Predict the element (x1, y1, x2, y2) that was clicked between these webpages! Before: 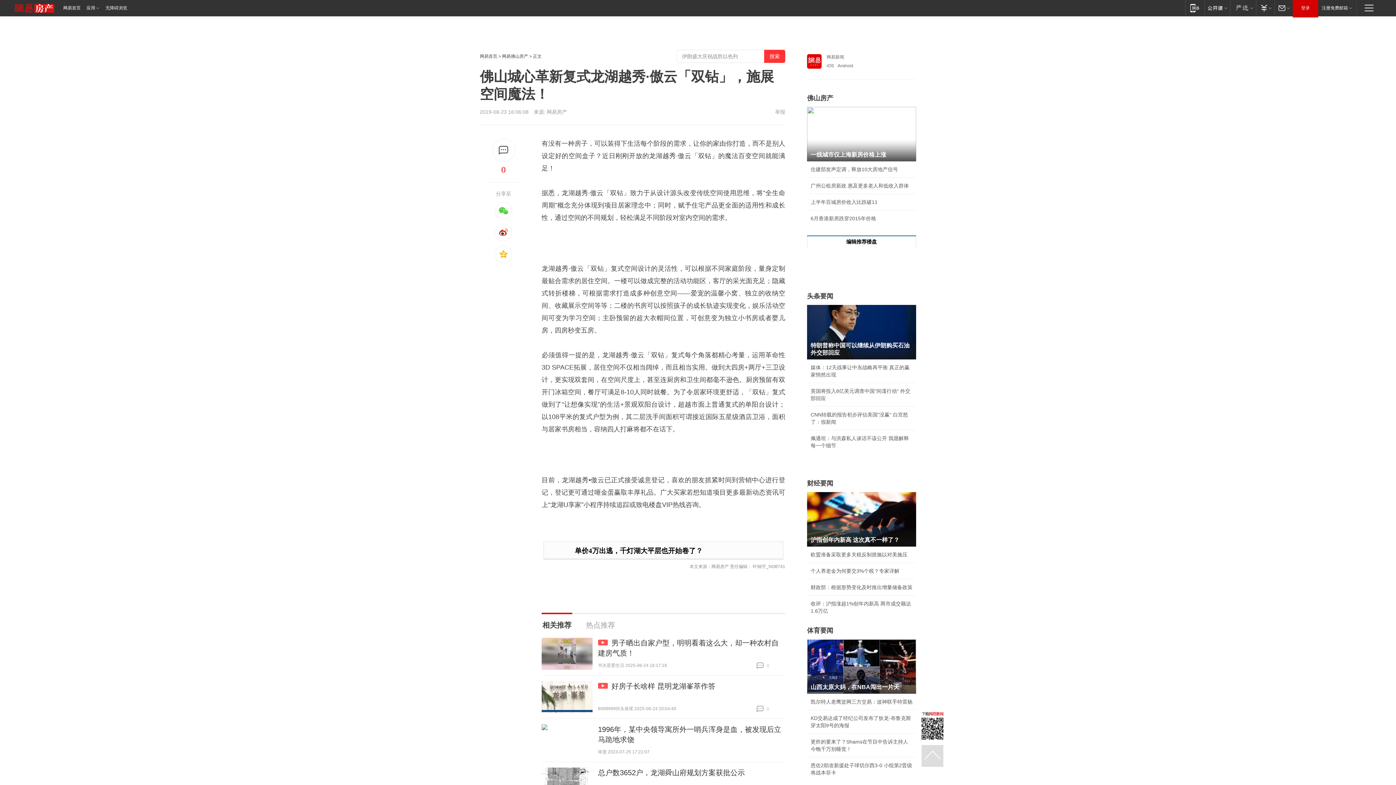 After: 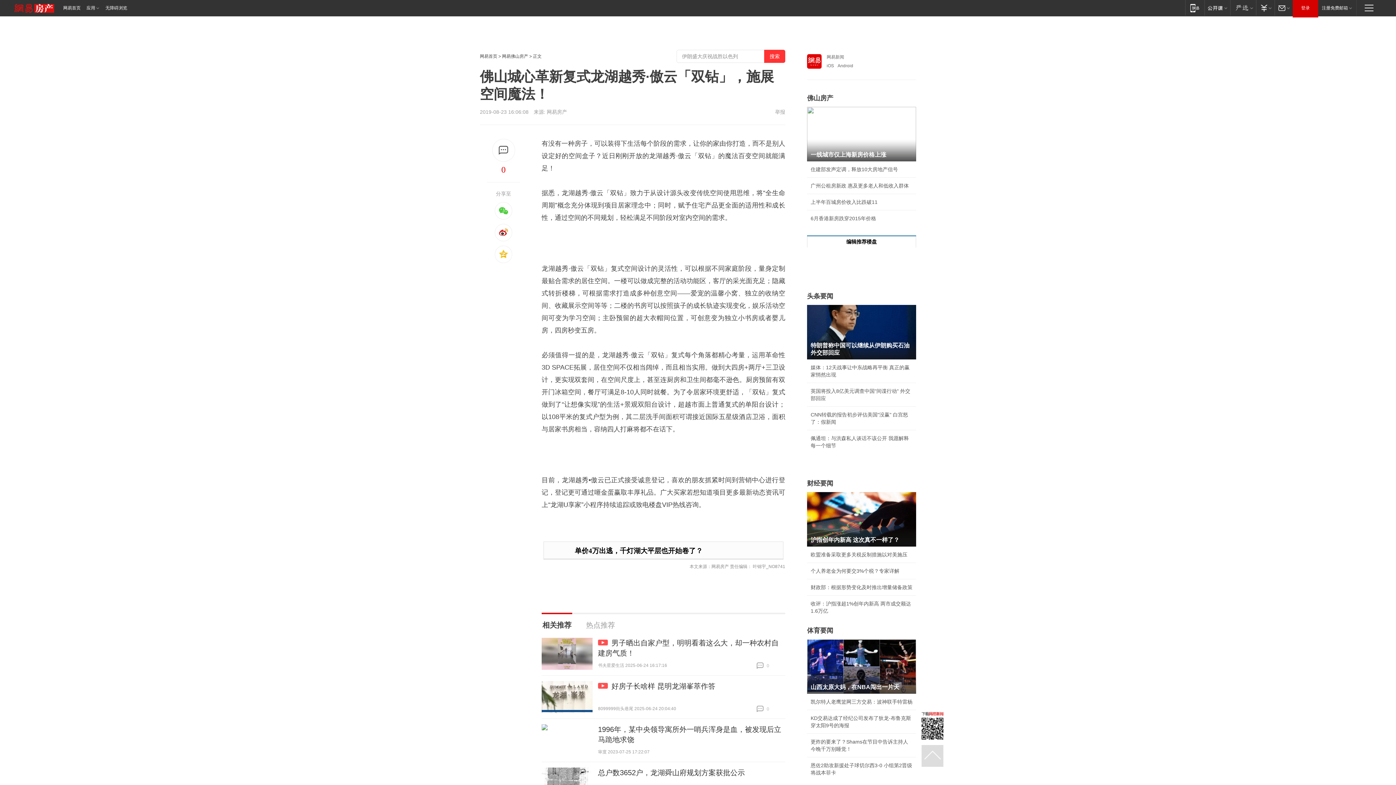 Action: bbox: (541, 724, 592, 756)